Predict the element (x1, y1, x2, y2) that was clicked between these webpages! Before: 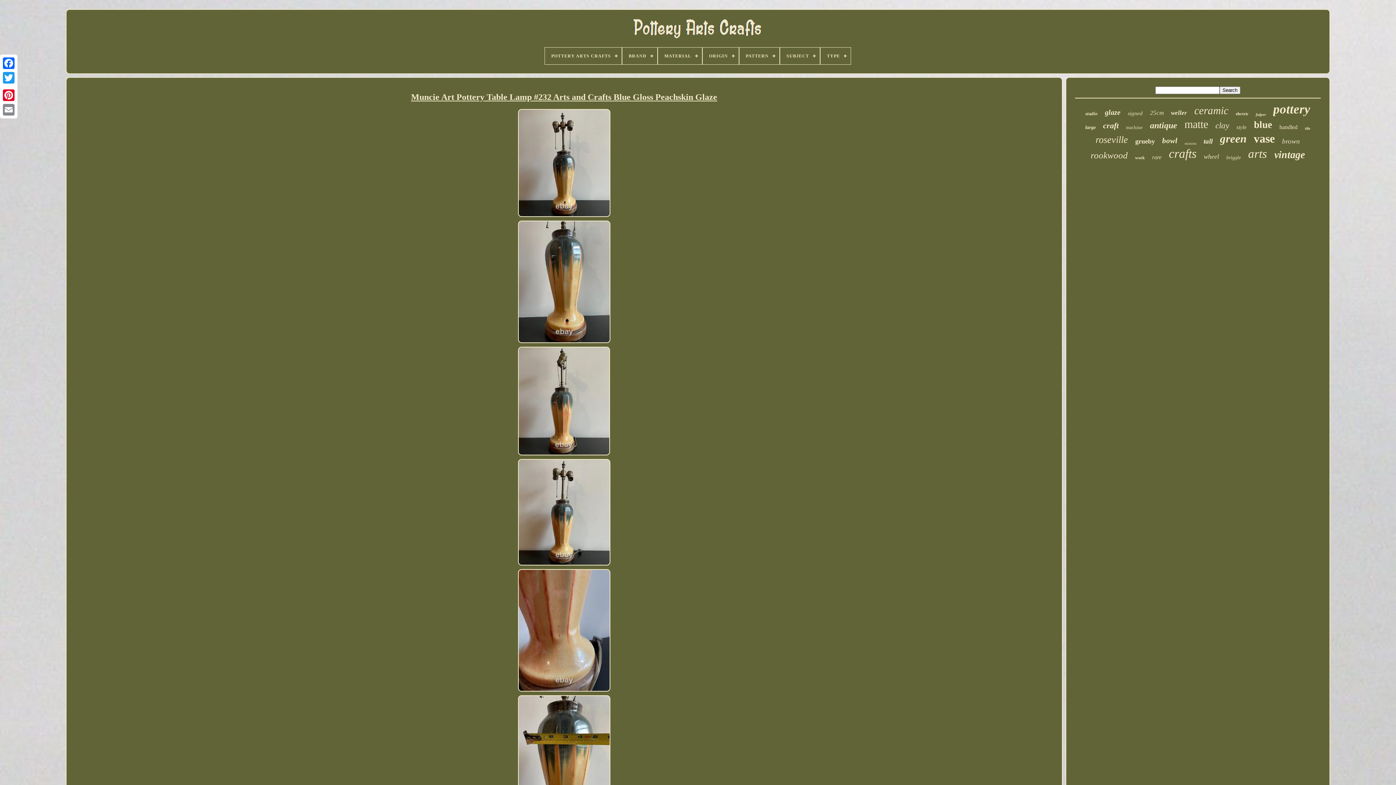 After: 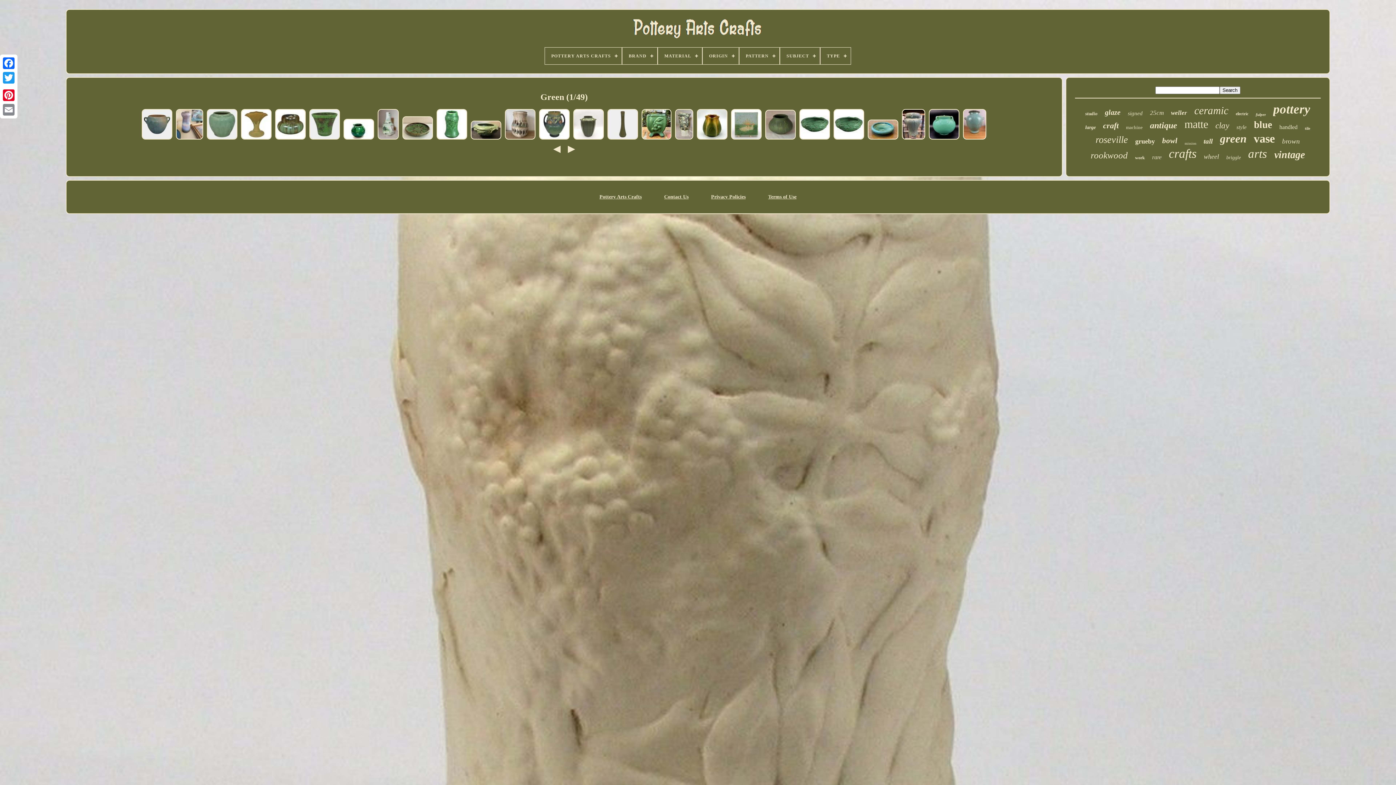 Action: bbox: (1220, 132, 1246, 145) label: green